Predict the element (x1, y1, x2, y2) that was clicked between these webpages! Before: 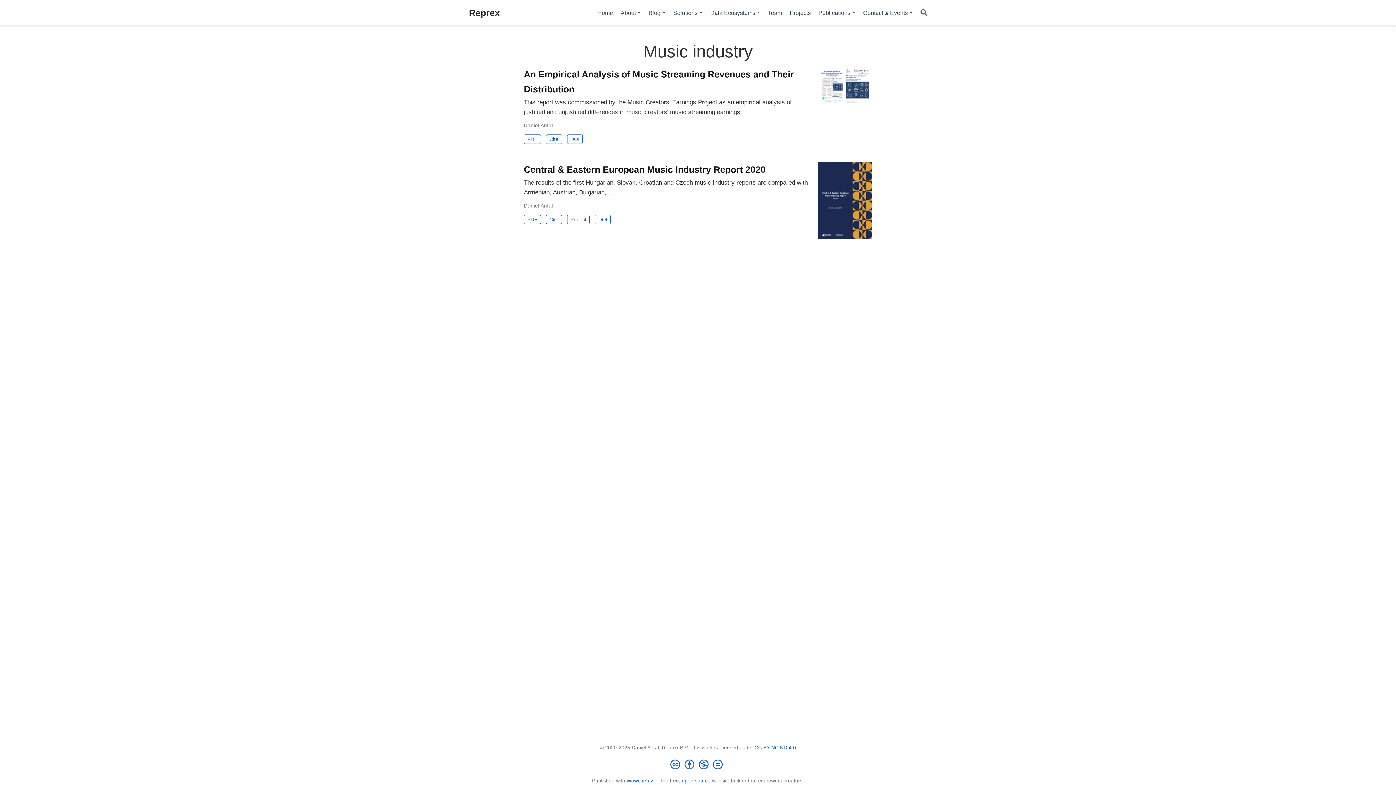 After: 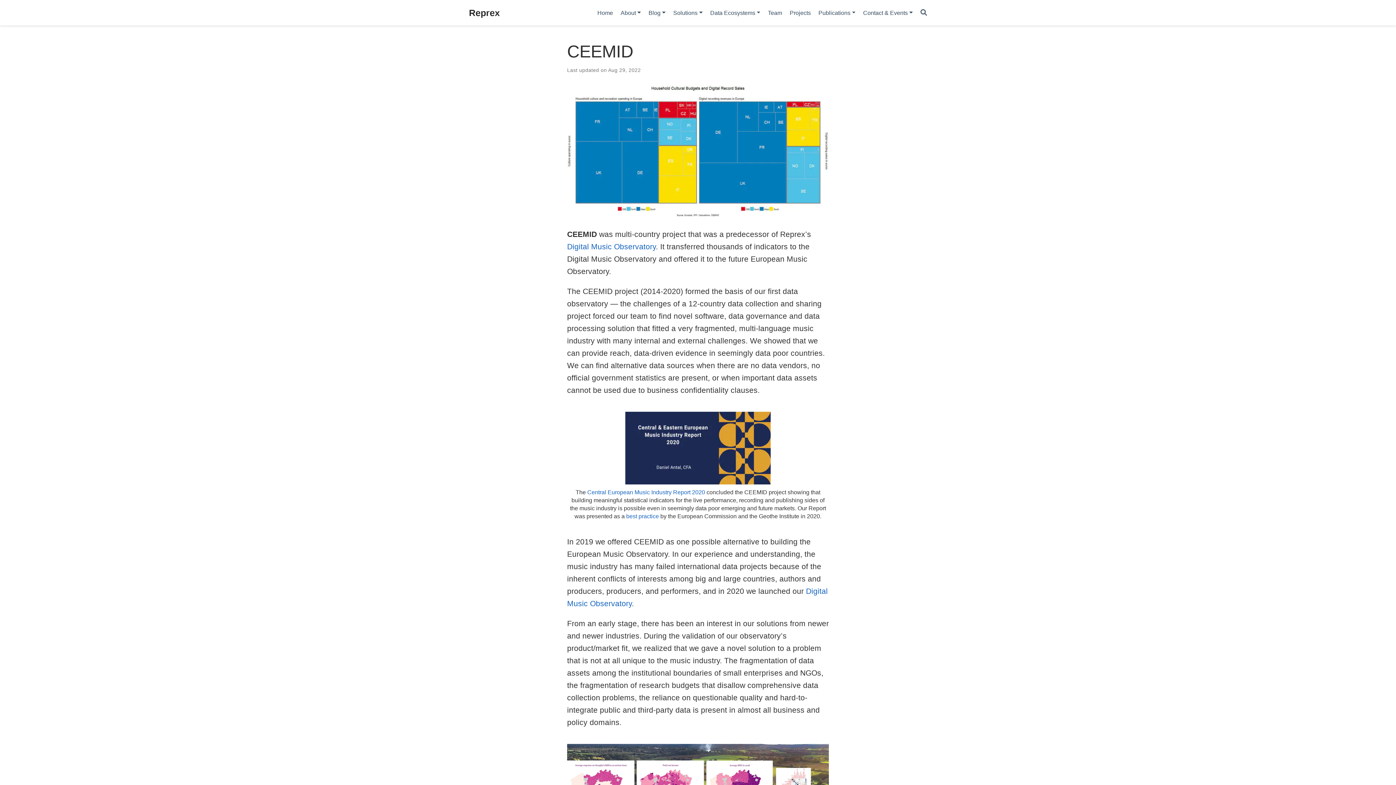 Action: bbox: (567, 214, 589, 224) label: Project